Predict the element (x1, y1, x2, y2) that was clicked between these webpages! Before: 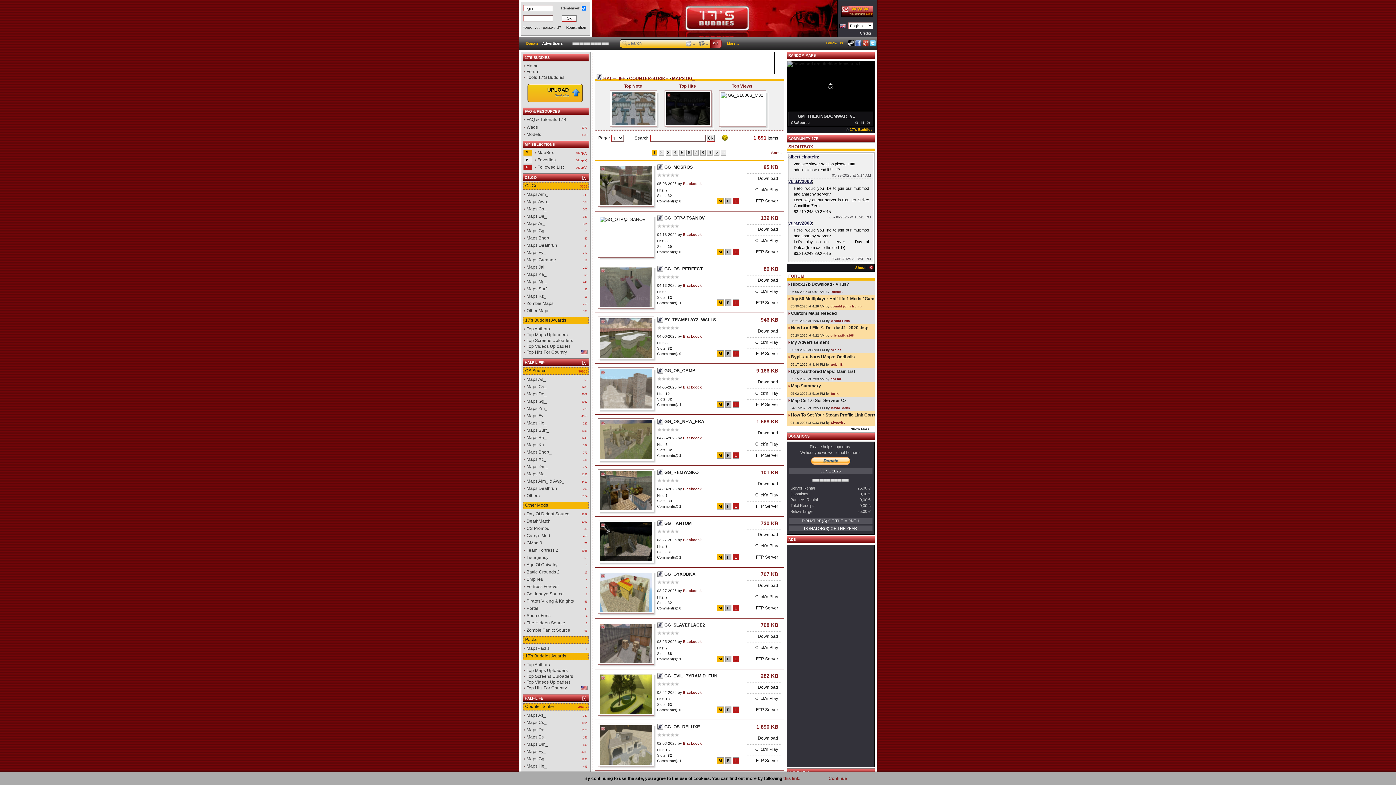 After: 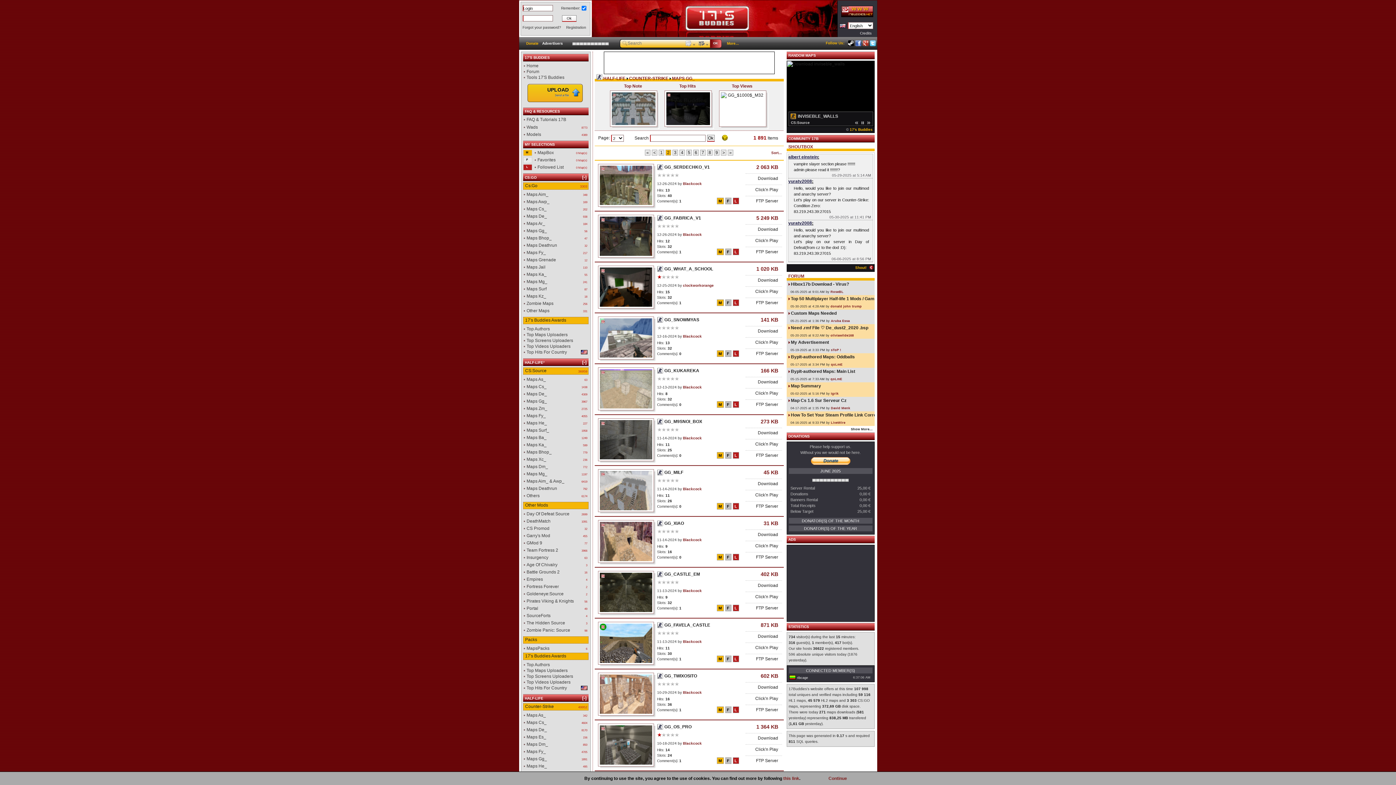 Action: bbox: (714, 149, 719, 155) label: >